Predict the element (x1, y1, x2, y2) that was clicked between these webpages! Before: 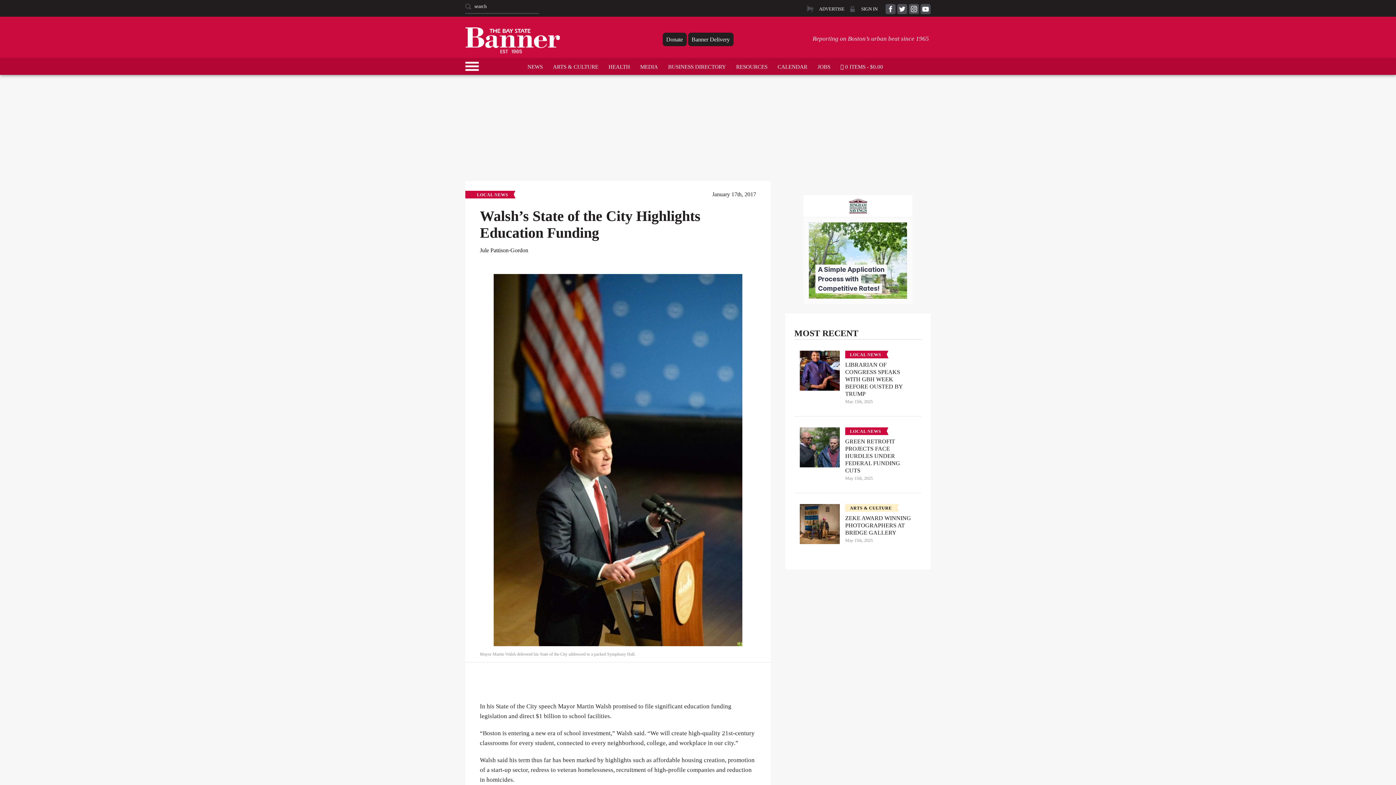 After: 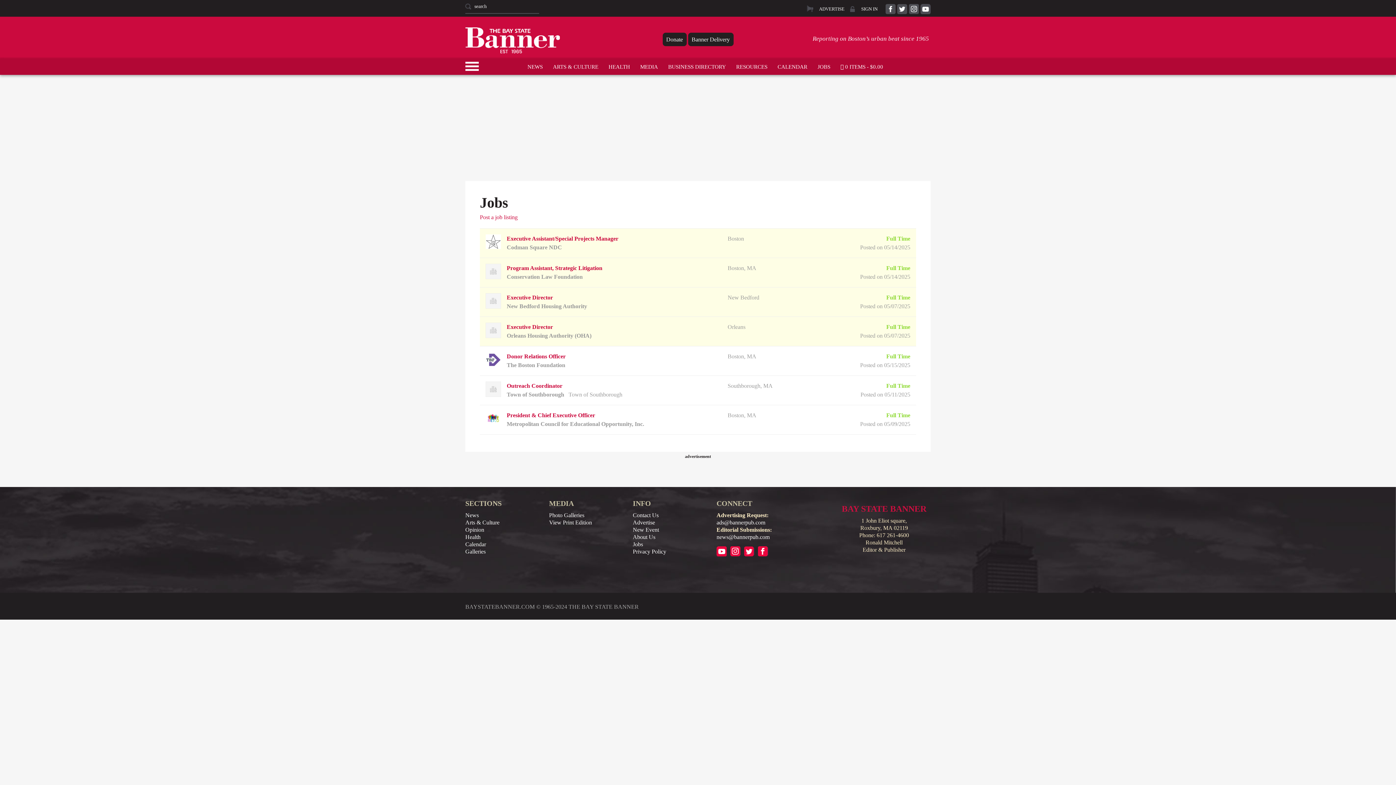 Action: bbox: (812, 57, 835, 75) label: JOBS